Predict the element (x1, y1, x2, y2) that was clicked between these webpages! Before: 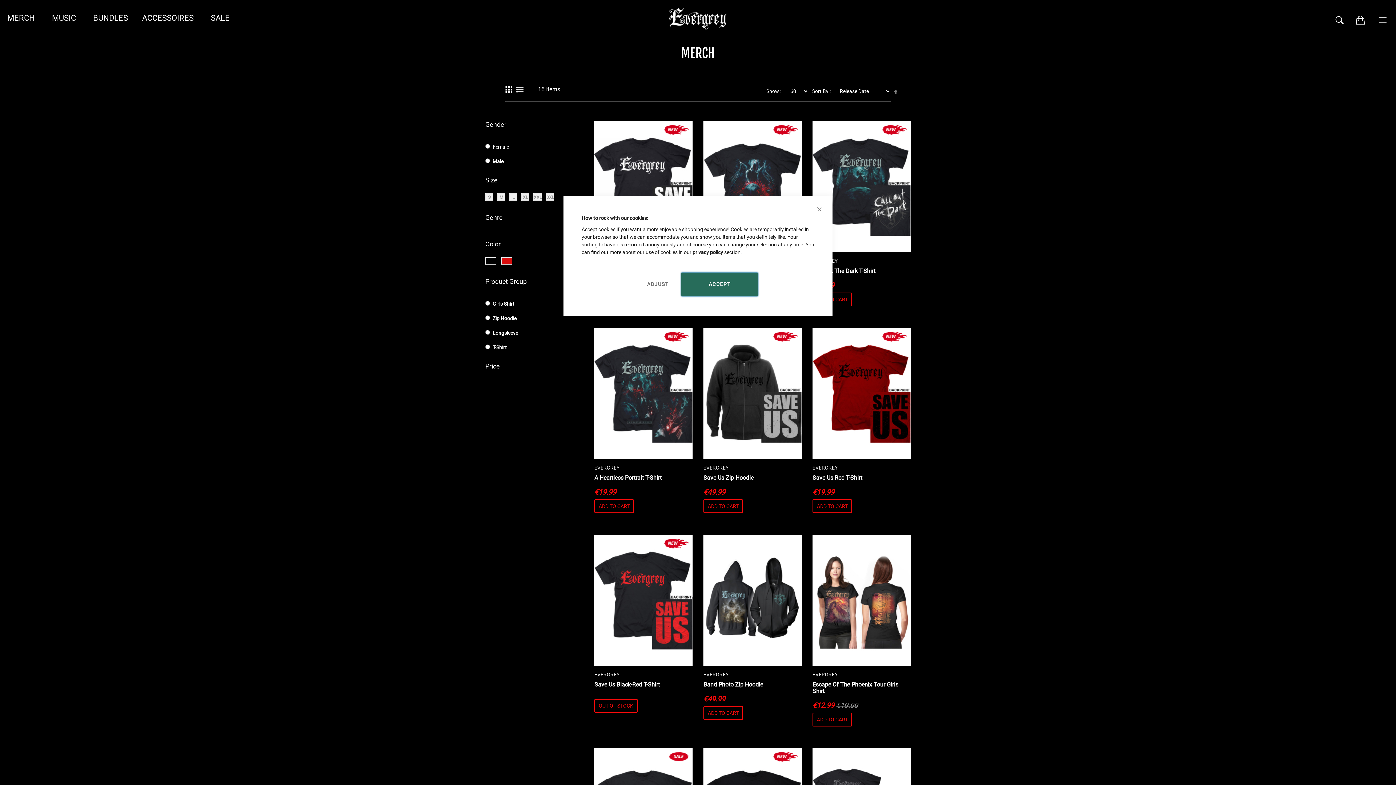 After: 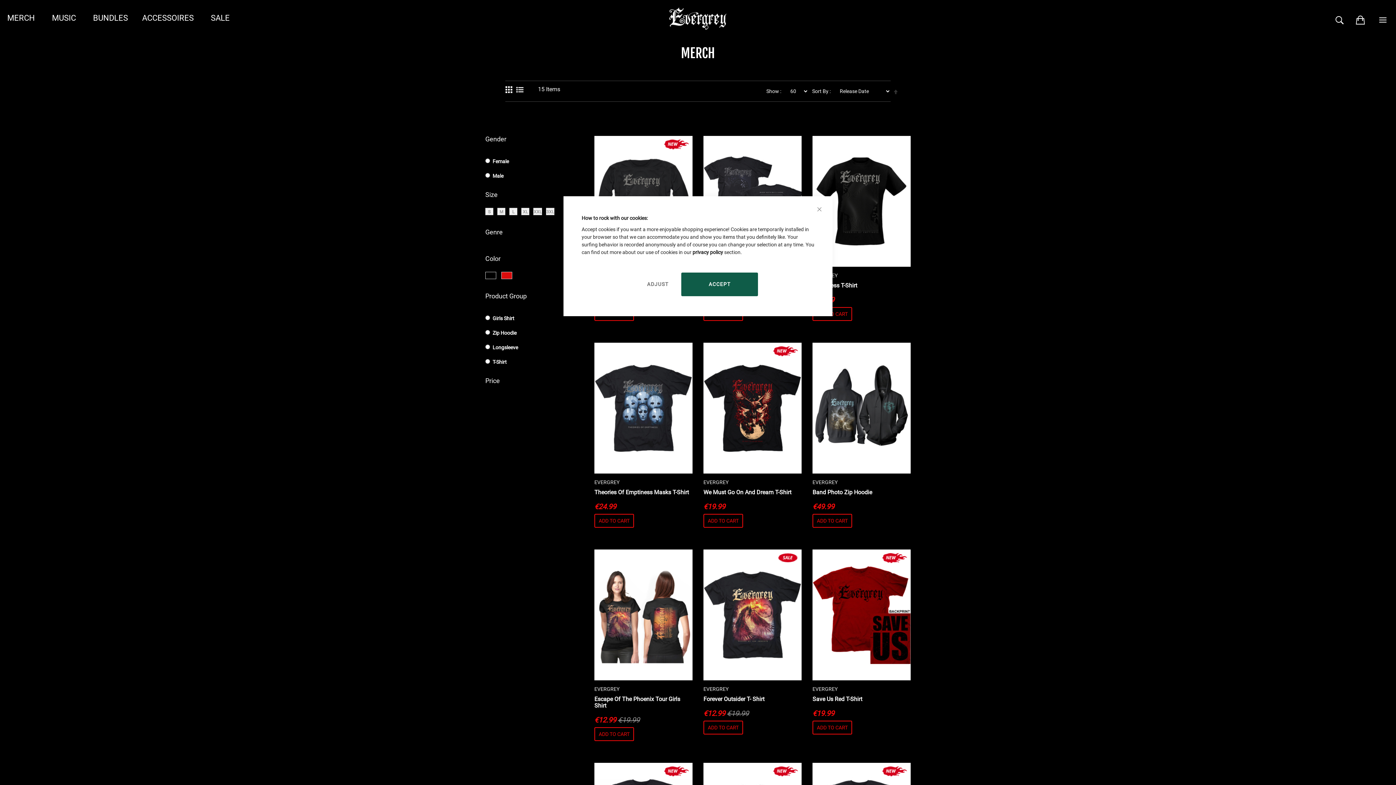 Action: bbox: (890, 86, 901, 96) label: Set Descending Direction